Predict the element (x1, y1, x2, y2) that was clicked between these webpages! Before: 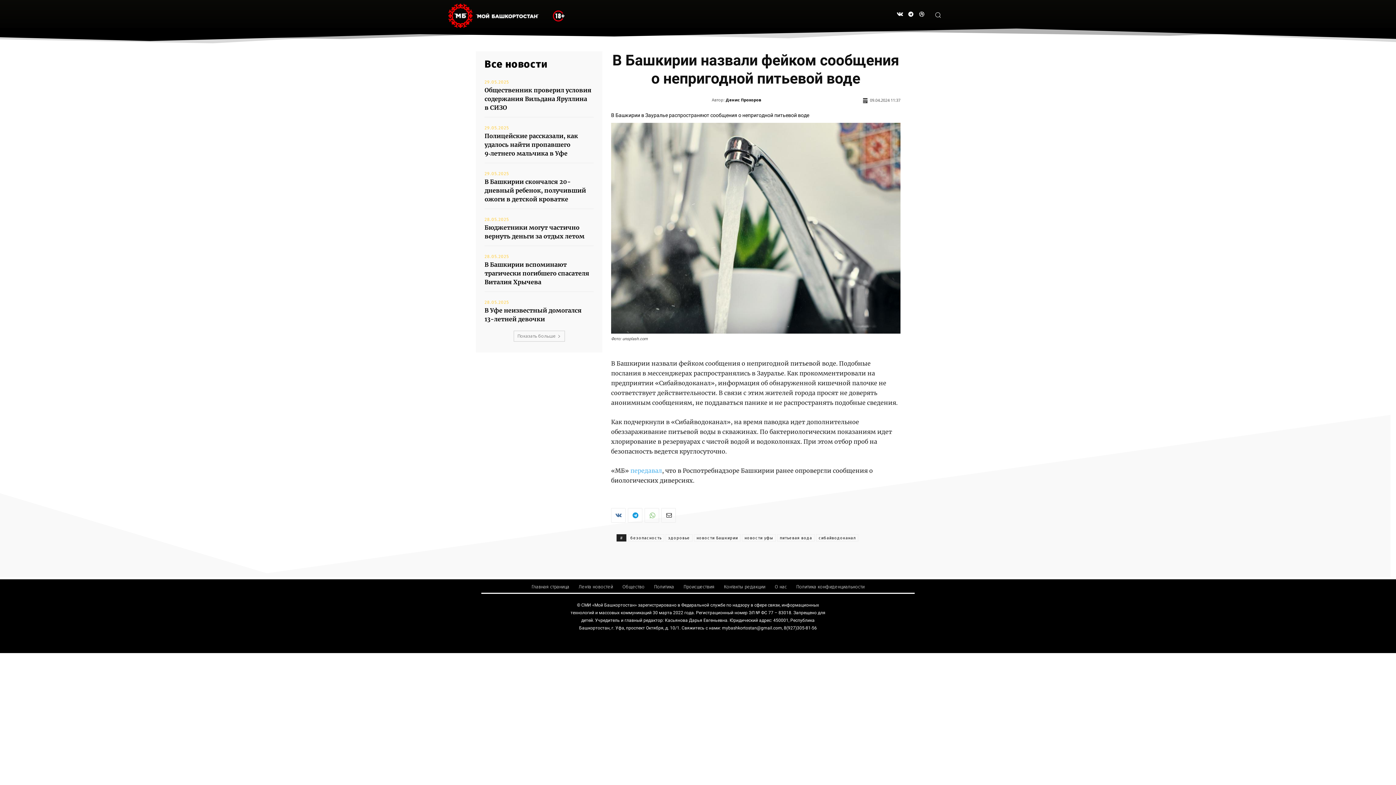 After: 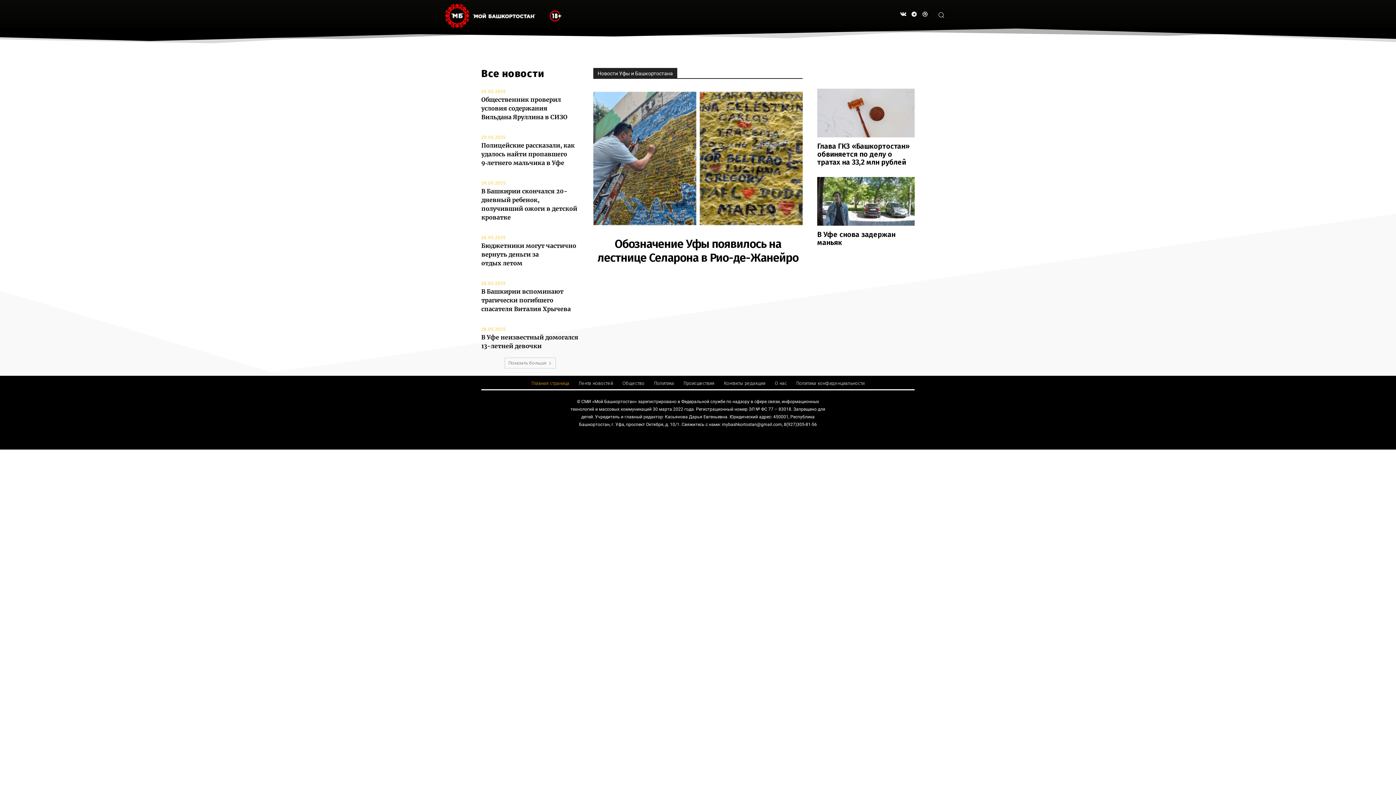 Action: bbox: (551, 8, 565, 23)